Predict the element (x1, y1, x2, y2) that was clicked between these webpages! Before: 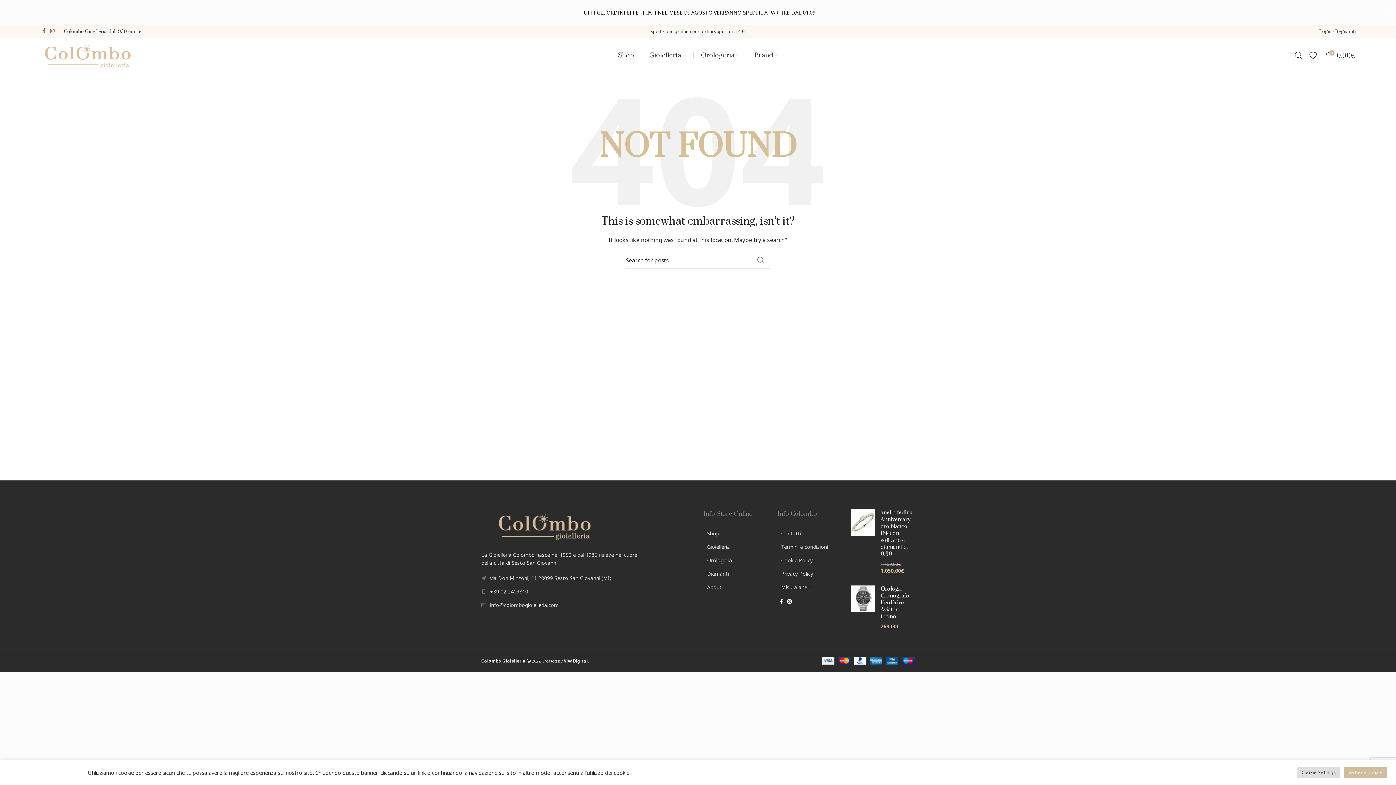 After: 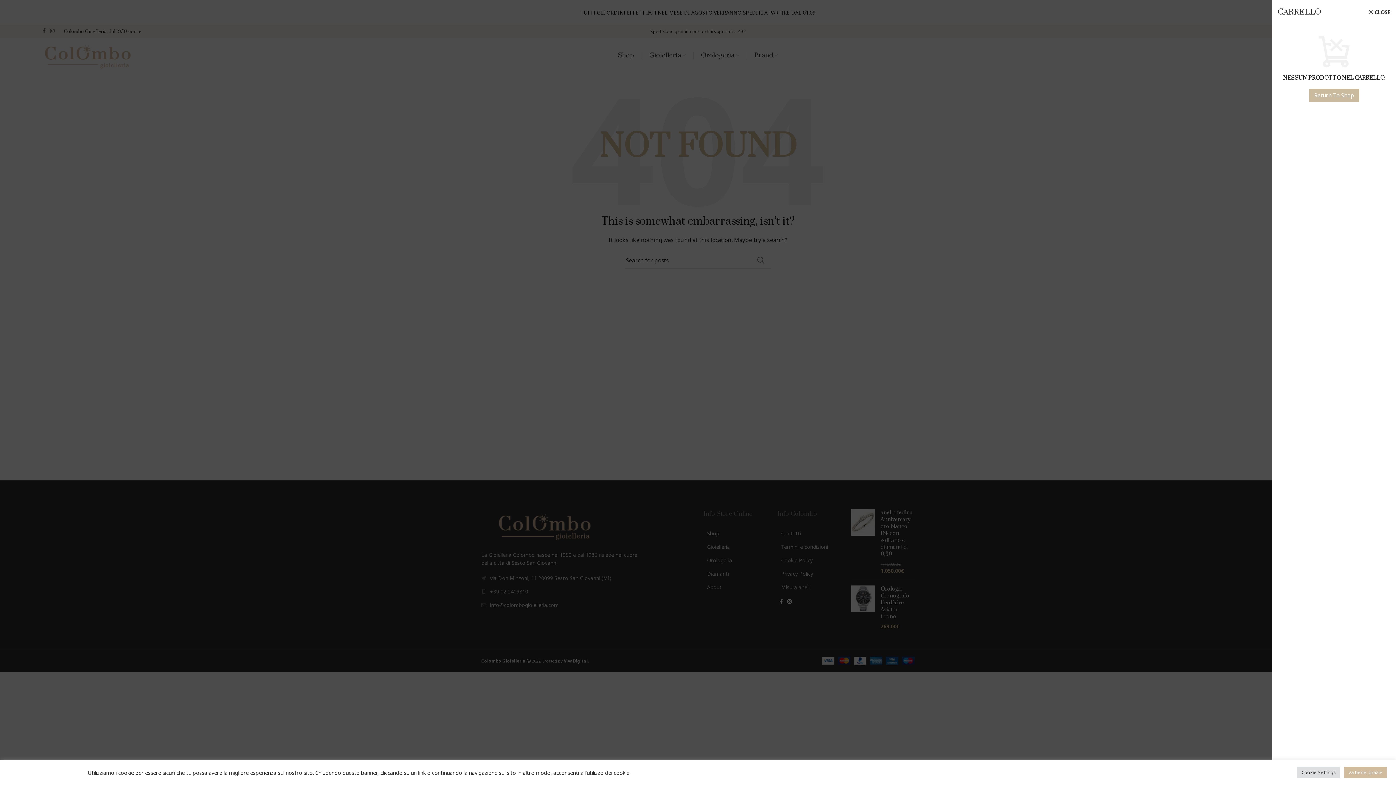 Action: label: 0
0.00€ bbox: (1320, 48, 1359, 62)